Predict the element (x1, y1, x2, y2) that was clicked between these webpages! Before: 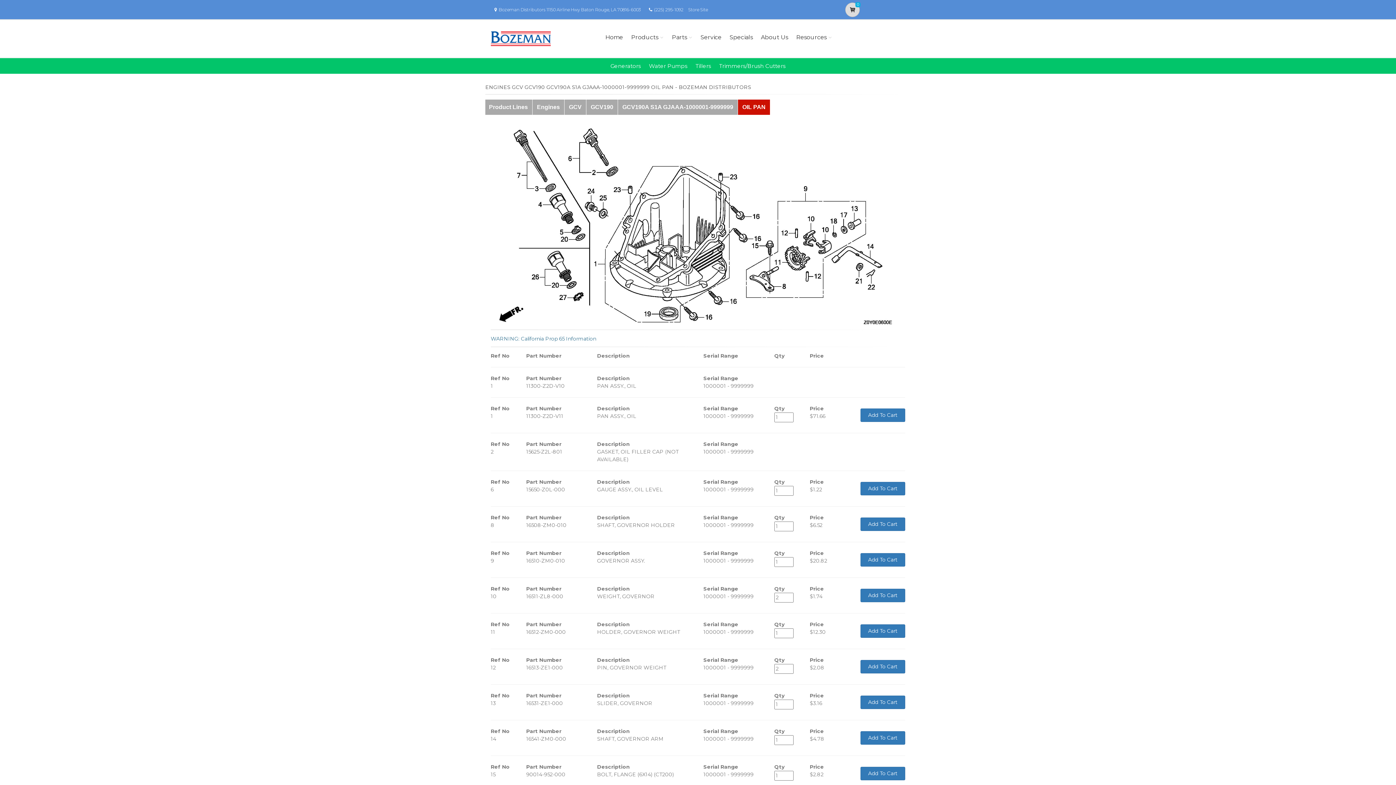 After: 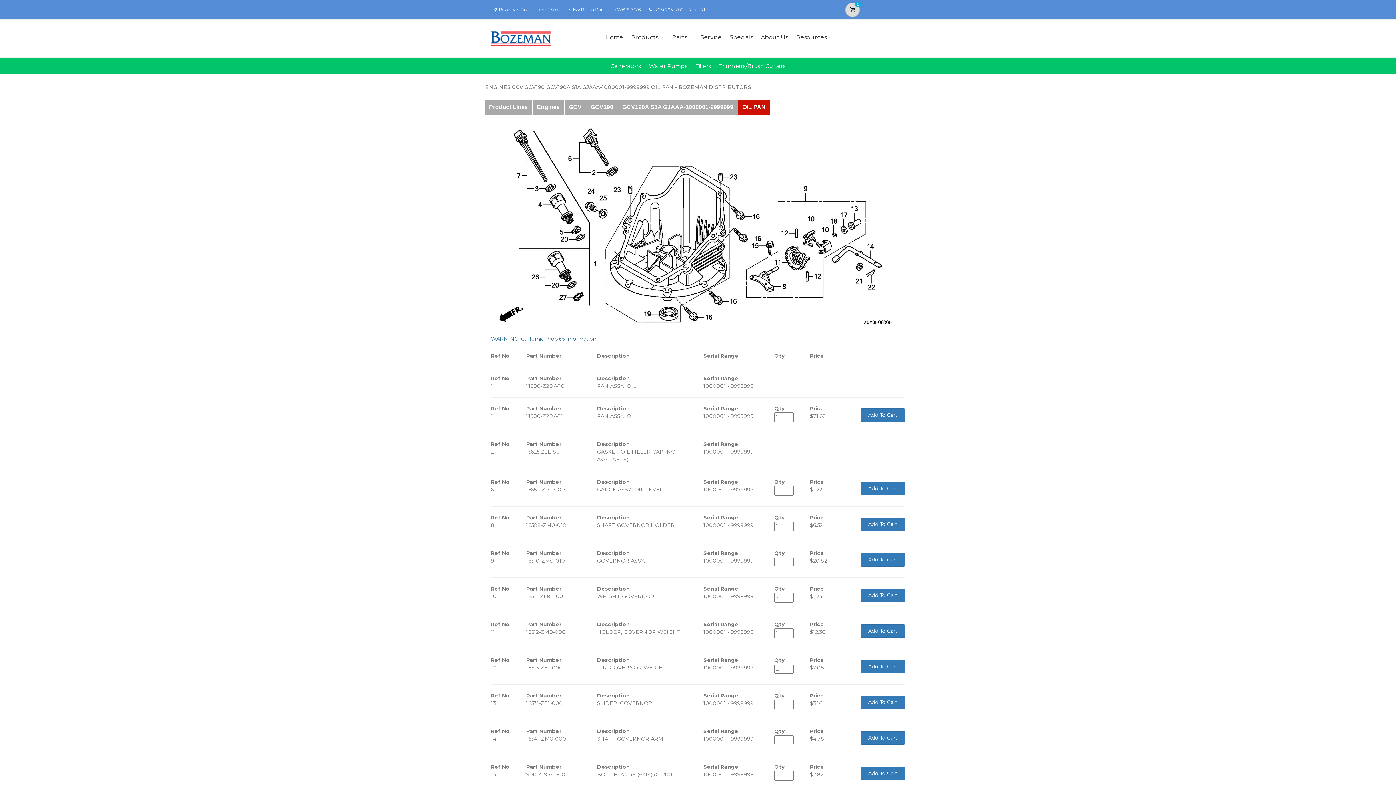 Action: bbox: (688, 6, 708, 12) label: Store Site